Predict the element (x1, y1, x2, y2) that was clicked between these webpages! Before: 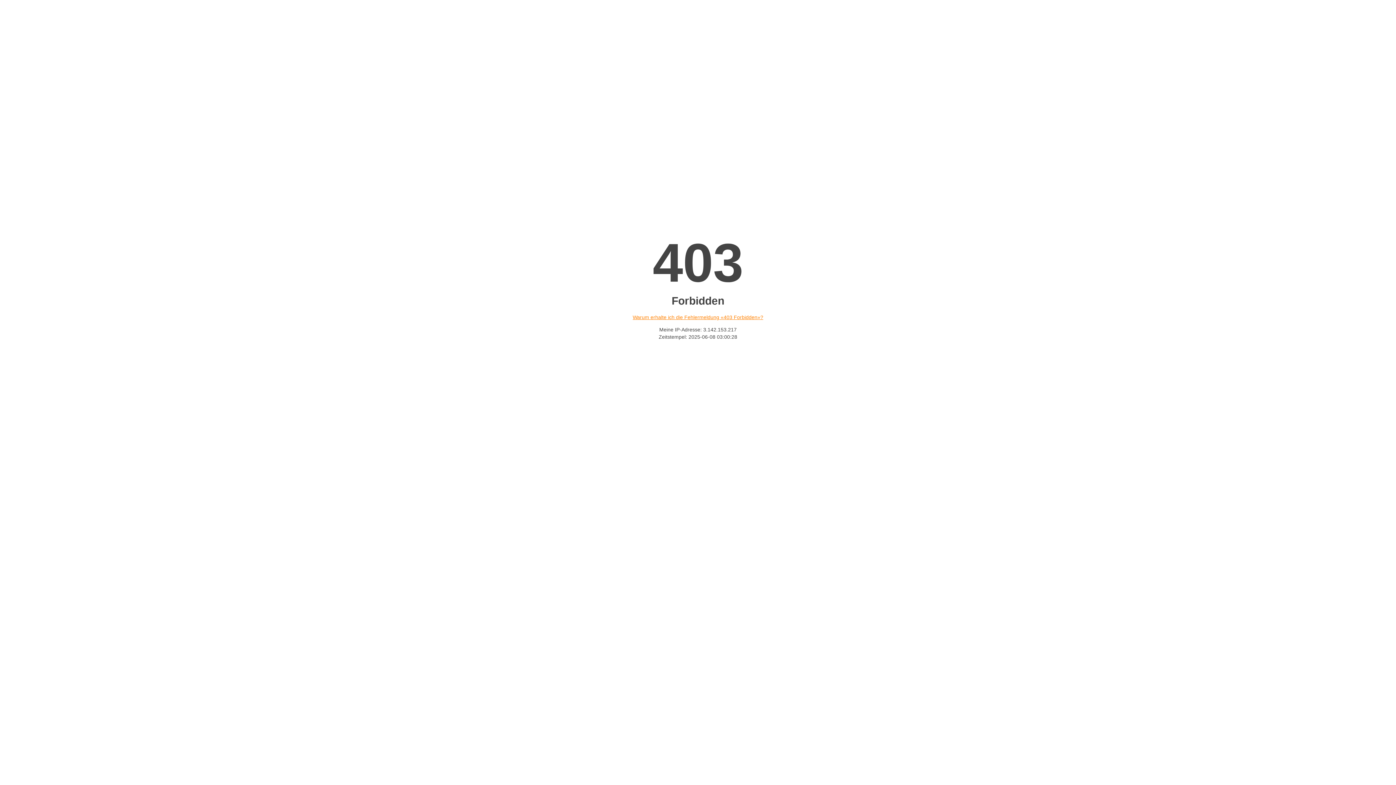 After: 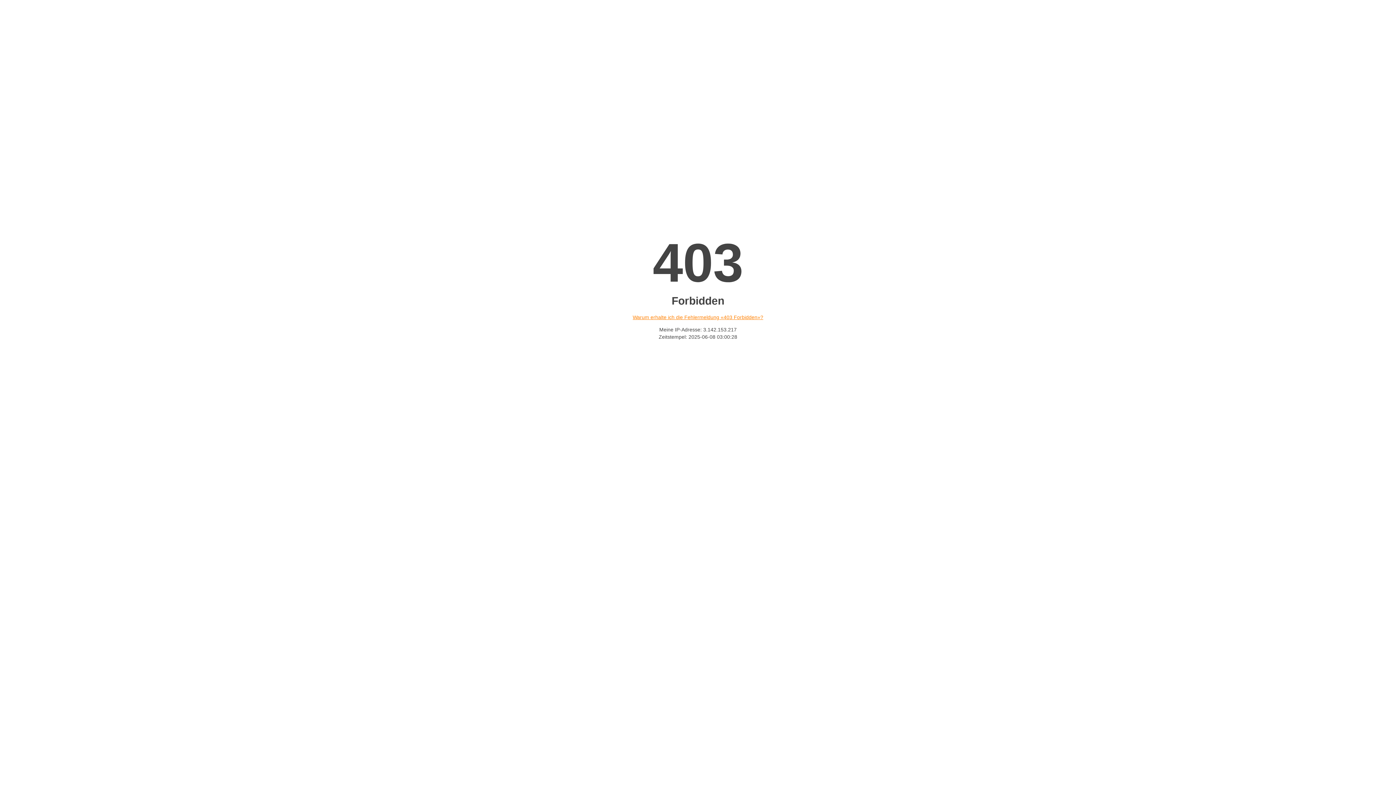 Action: label: Warum erhalte ich die Fehlermeldung «403 Forbidden»? bbox: (632, 314, 763, 320)